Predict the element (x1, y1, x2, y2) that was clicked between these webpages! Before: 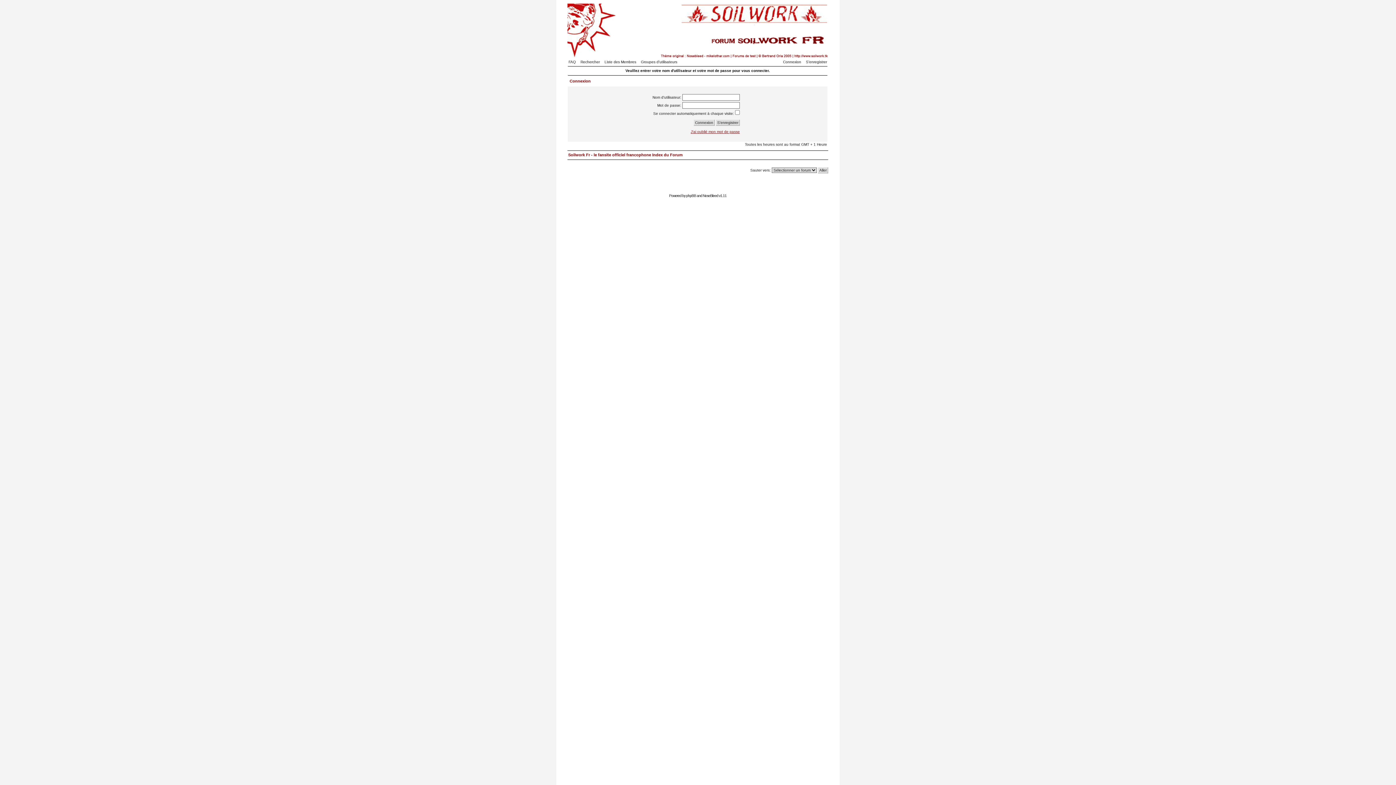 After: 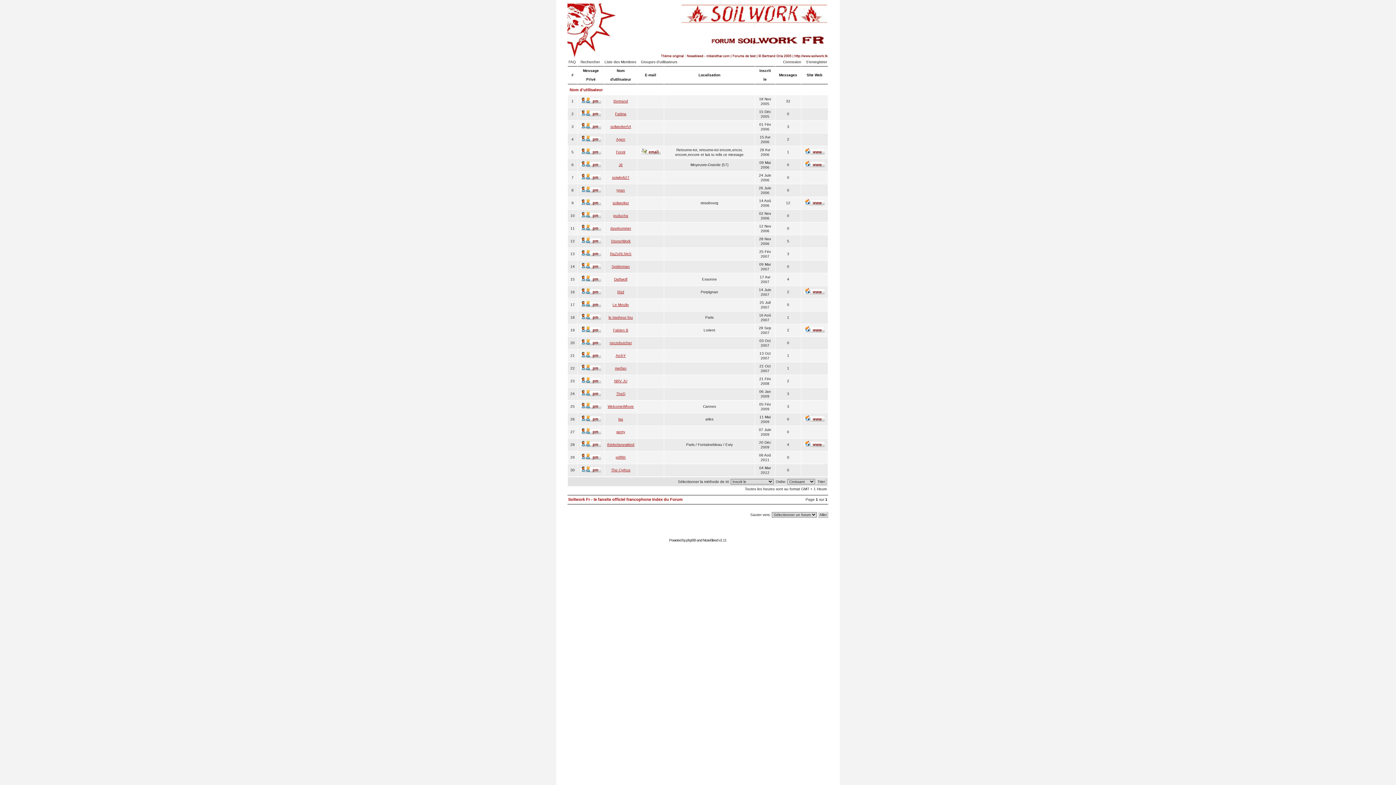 Action: bbox: (604, 60, 640, 64) label: Liste des Membres